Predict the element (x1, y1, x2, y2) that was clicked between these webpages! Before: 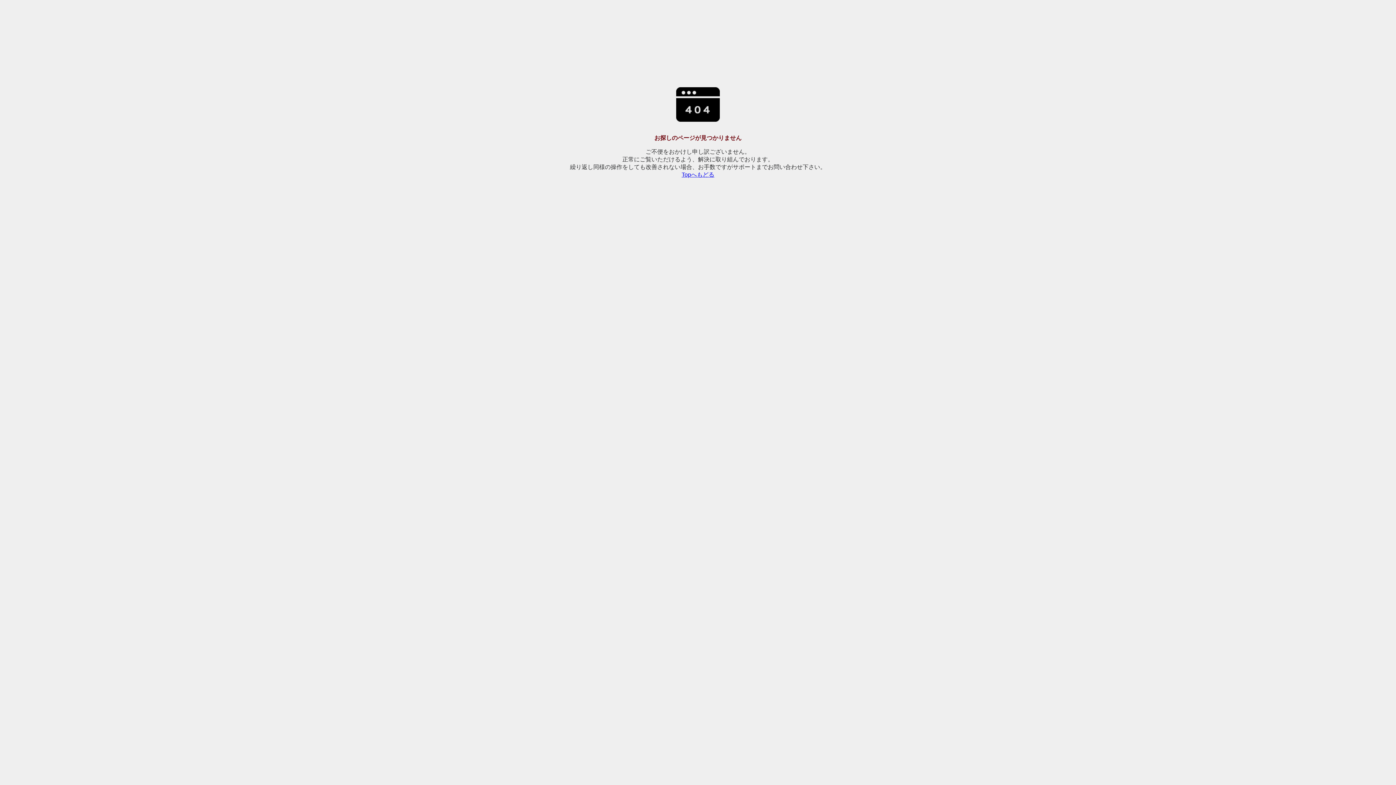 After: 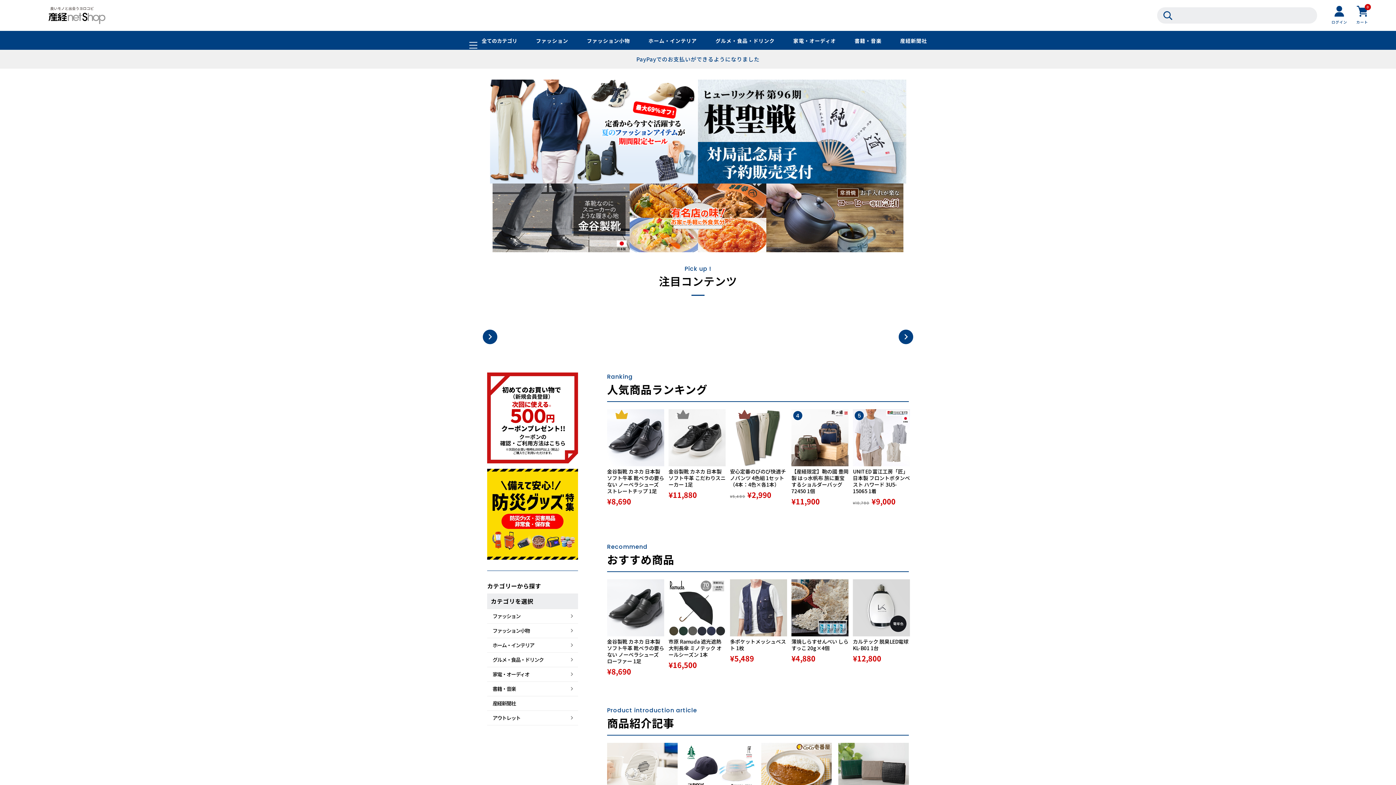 Action: bbox: (681, 171, 714, 177) label: Topへもどる